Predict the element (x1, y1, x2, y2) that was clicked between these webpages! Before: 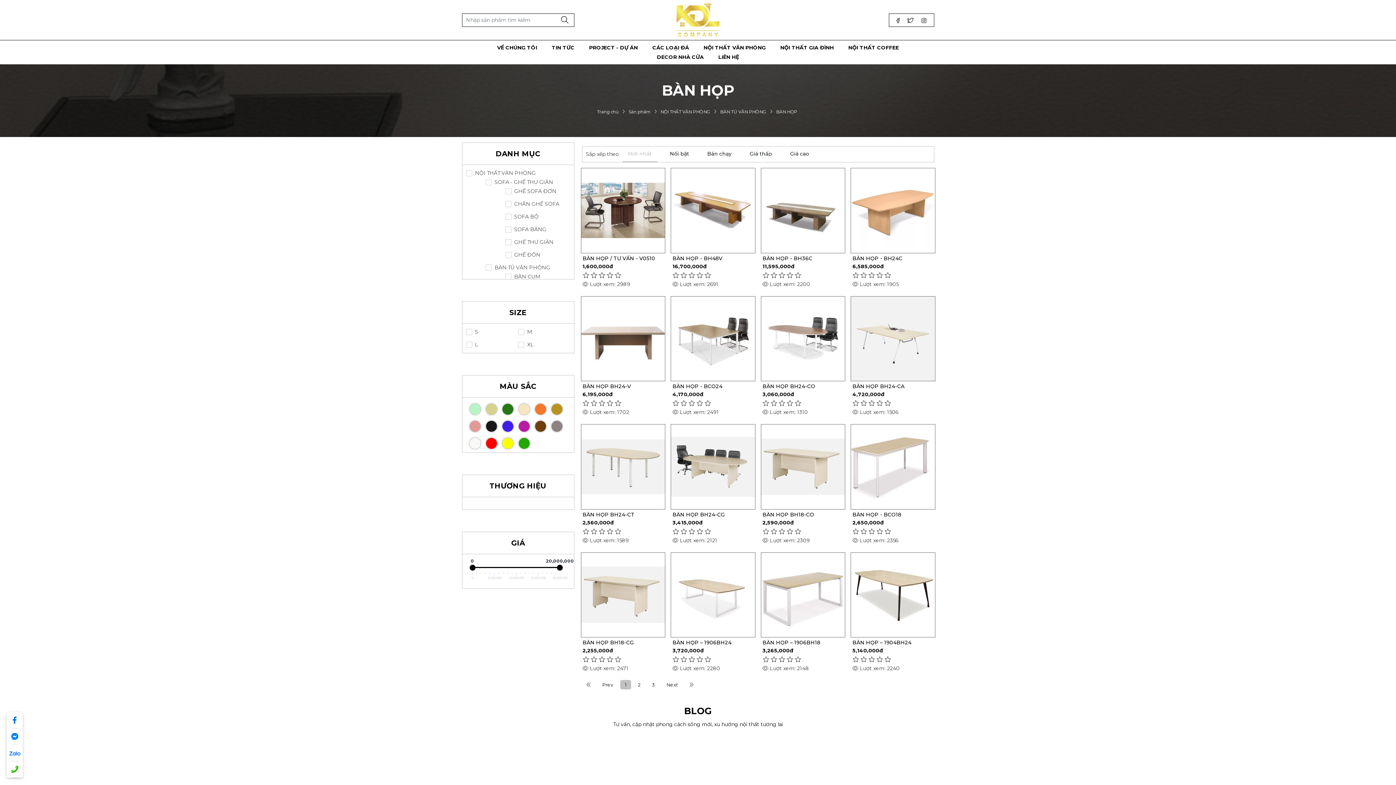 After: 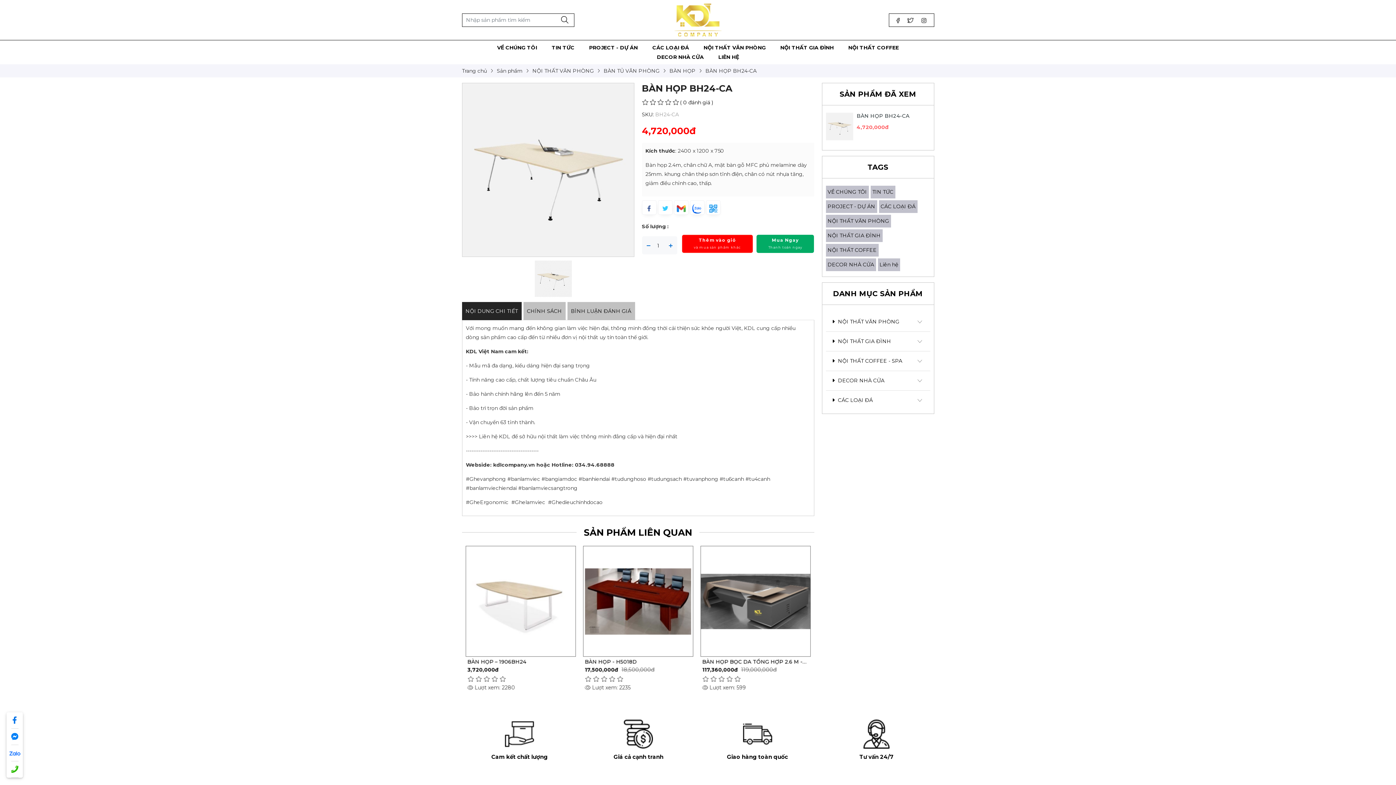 Action: bbox: (852, 383, 933, 389) label: BÀN HỌP BH24-CA